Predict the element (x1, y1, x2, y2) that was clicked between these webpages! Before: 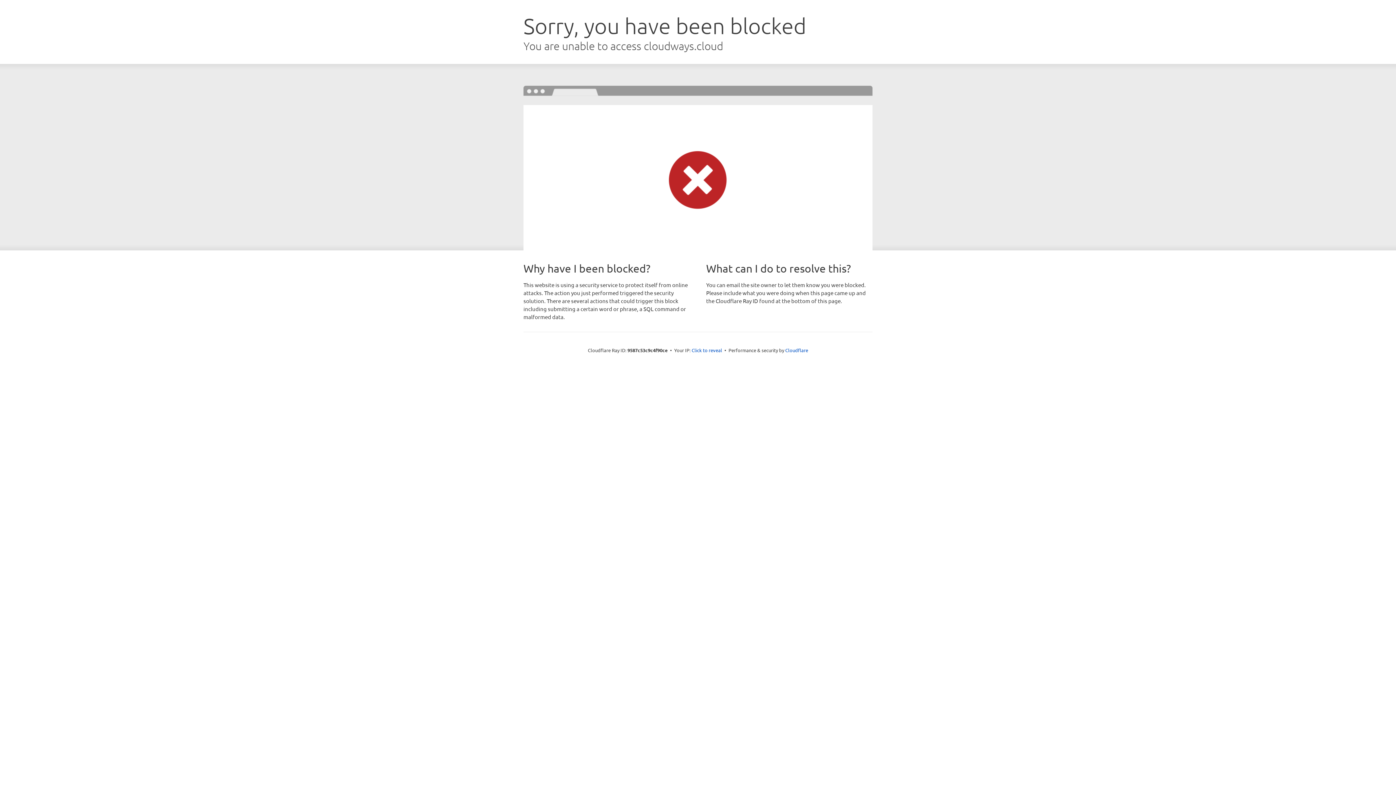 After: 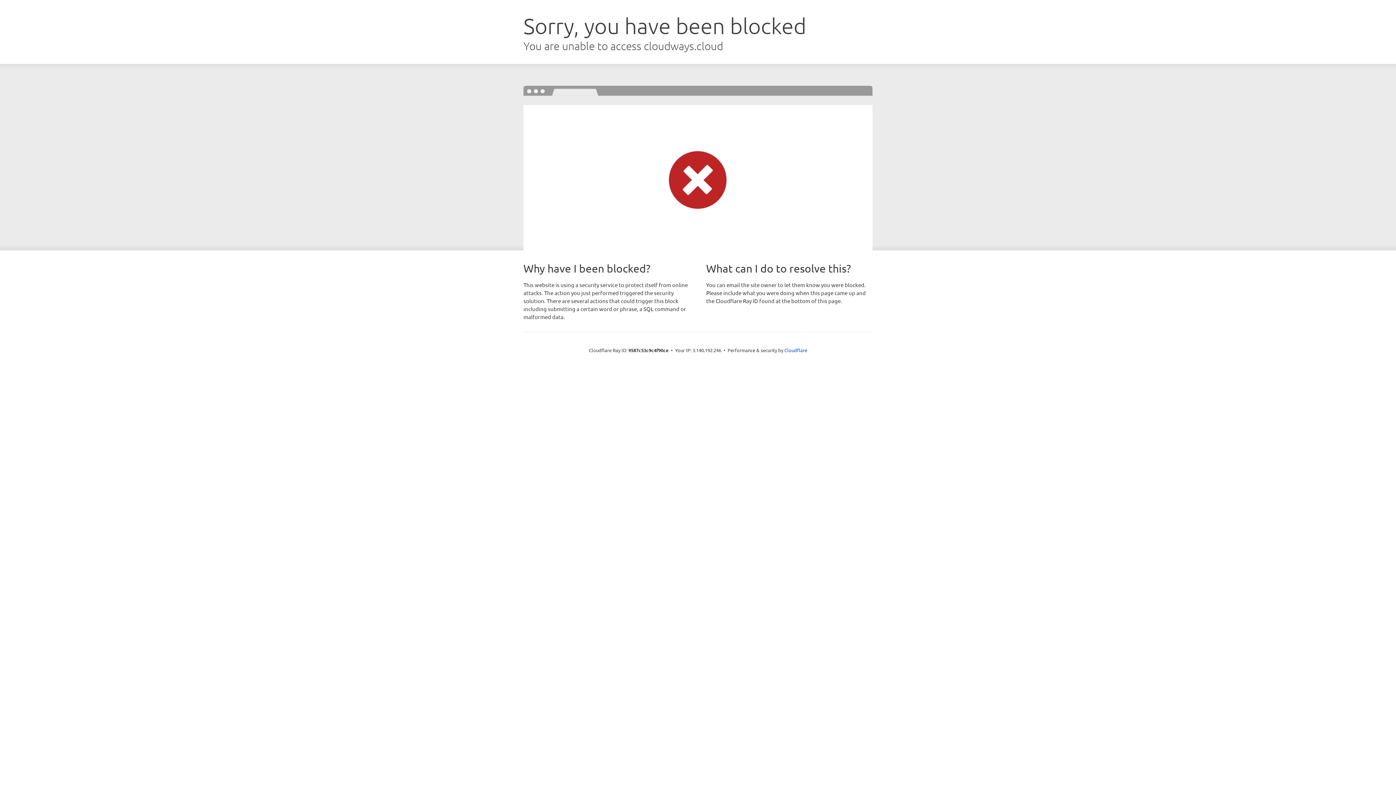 Action: label: Click to reveal bbox: (691, 346, 722, 353)